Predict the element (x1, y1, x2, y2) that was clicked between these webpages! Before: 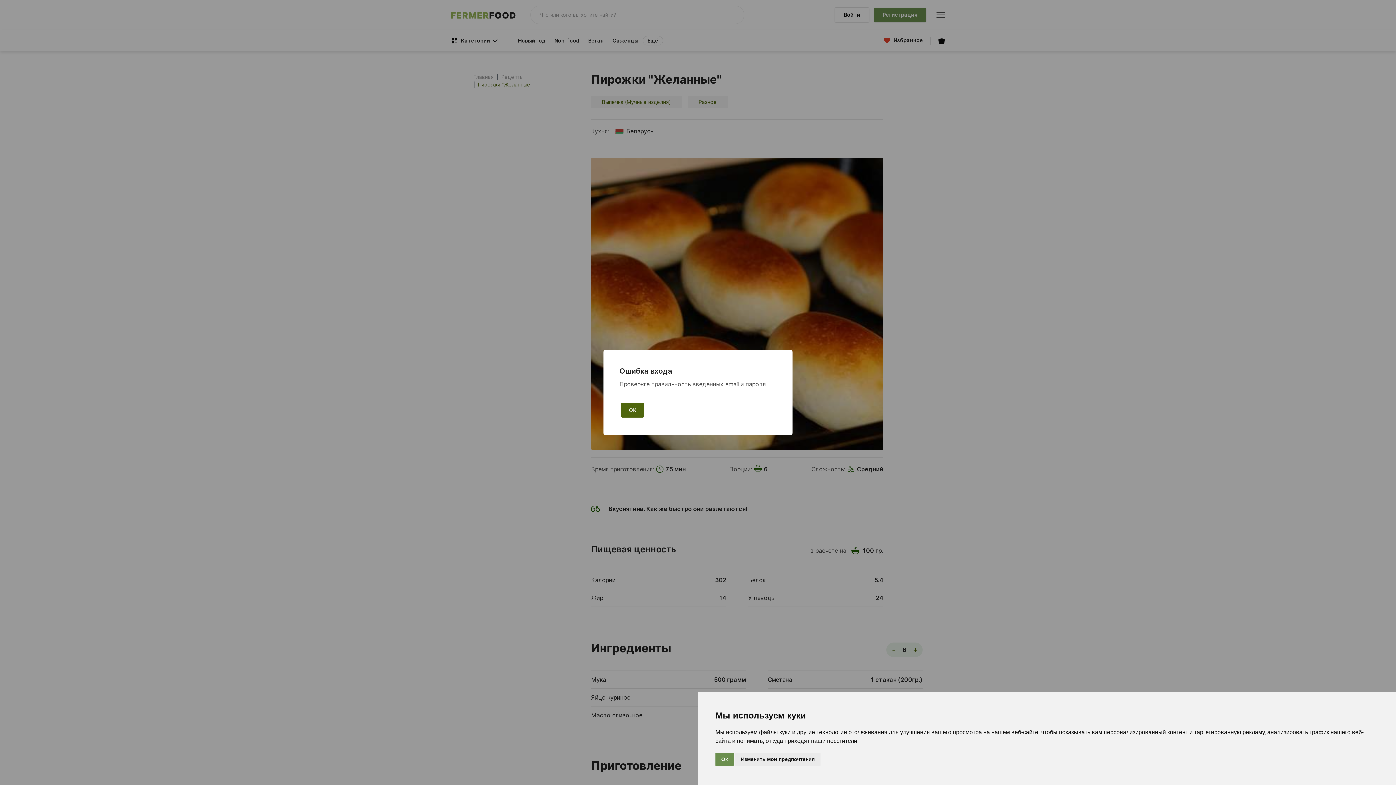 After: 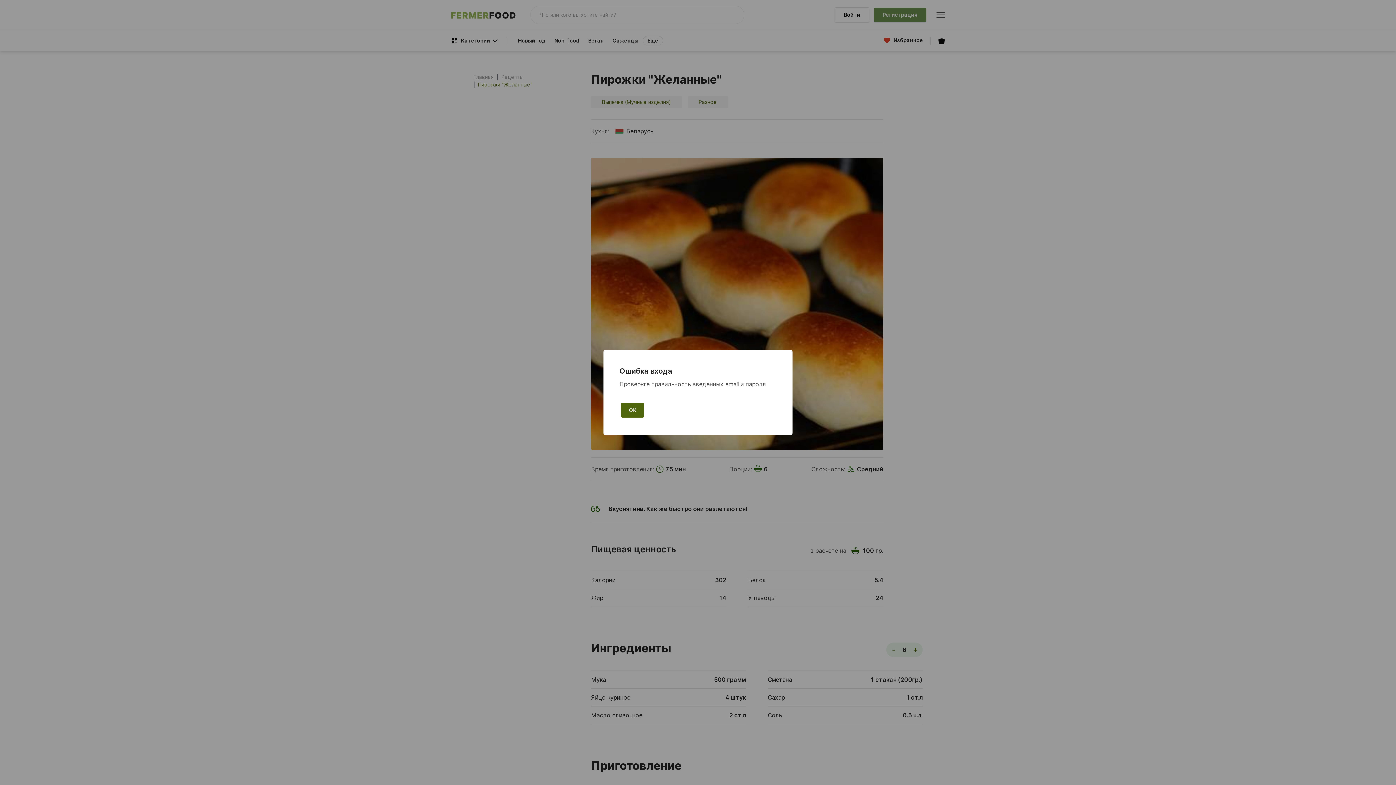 Action: bbox: (715, 753, 733, 766) label: Ок